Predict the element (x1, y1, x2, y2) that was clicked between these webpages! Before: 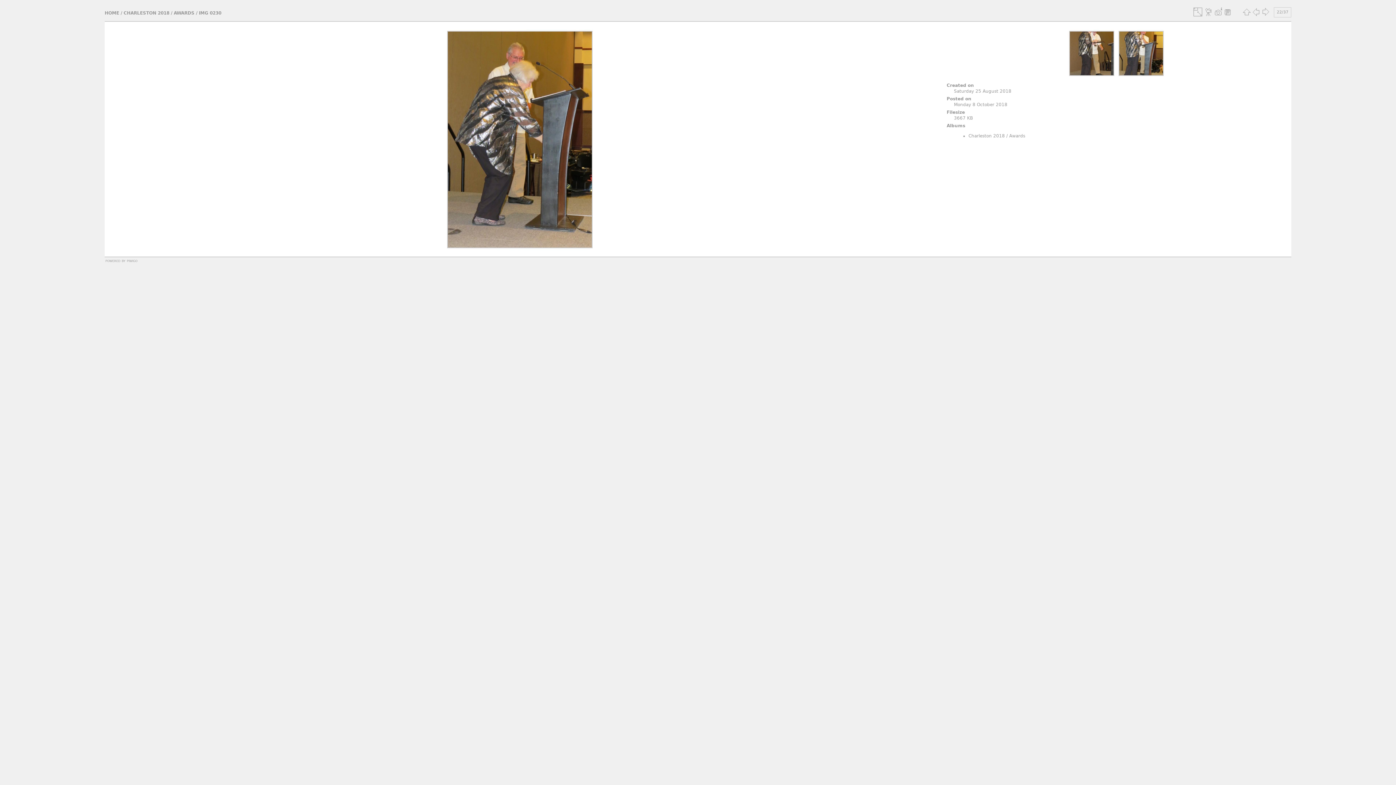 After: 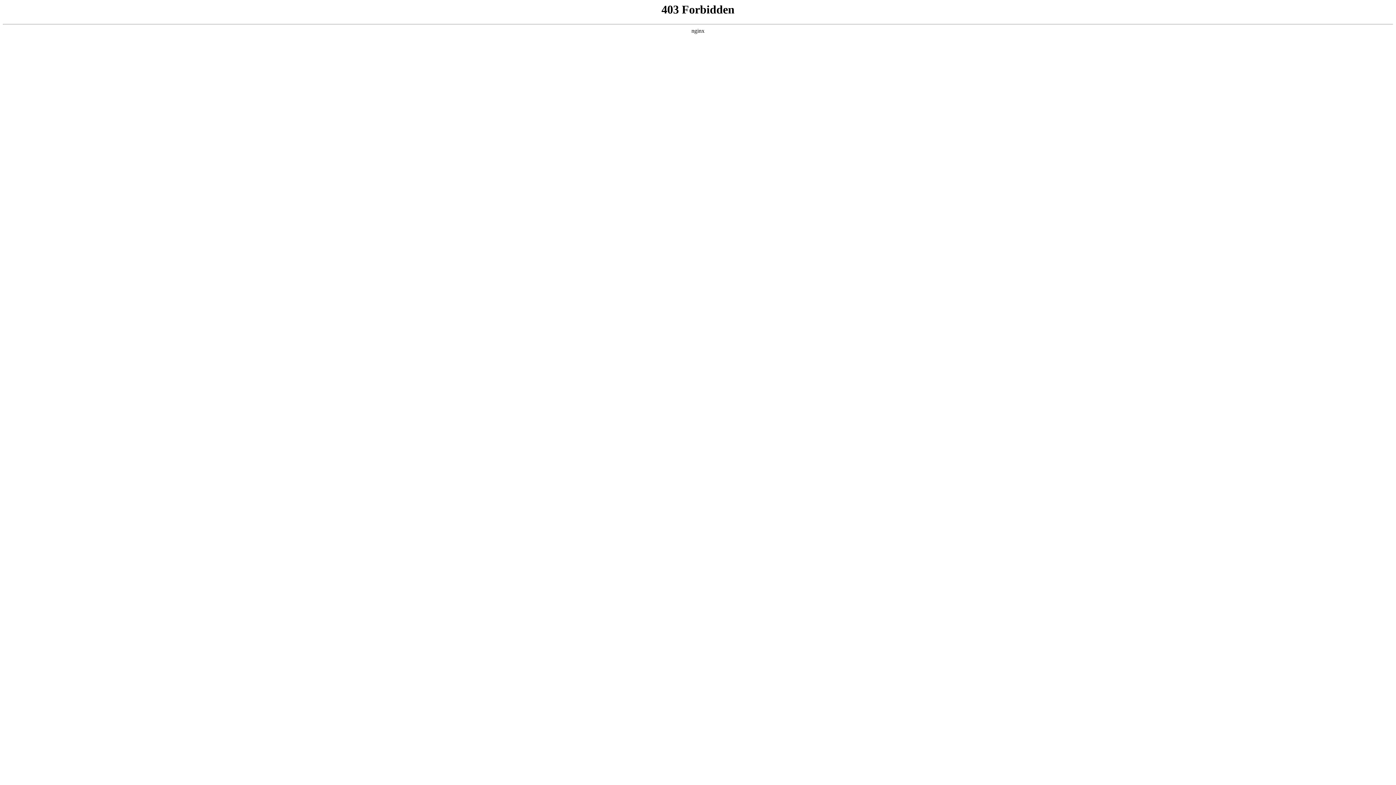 Action: label: piwigo bbox: (126, 258, 137, 263)